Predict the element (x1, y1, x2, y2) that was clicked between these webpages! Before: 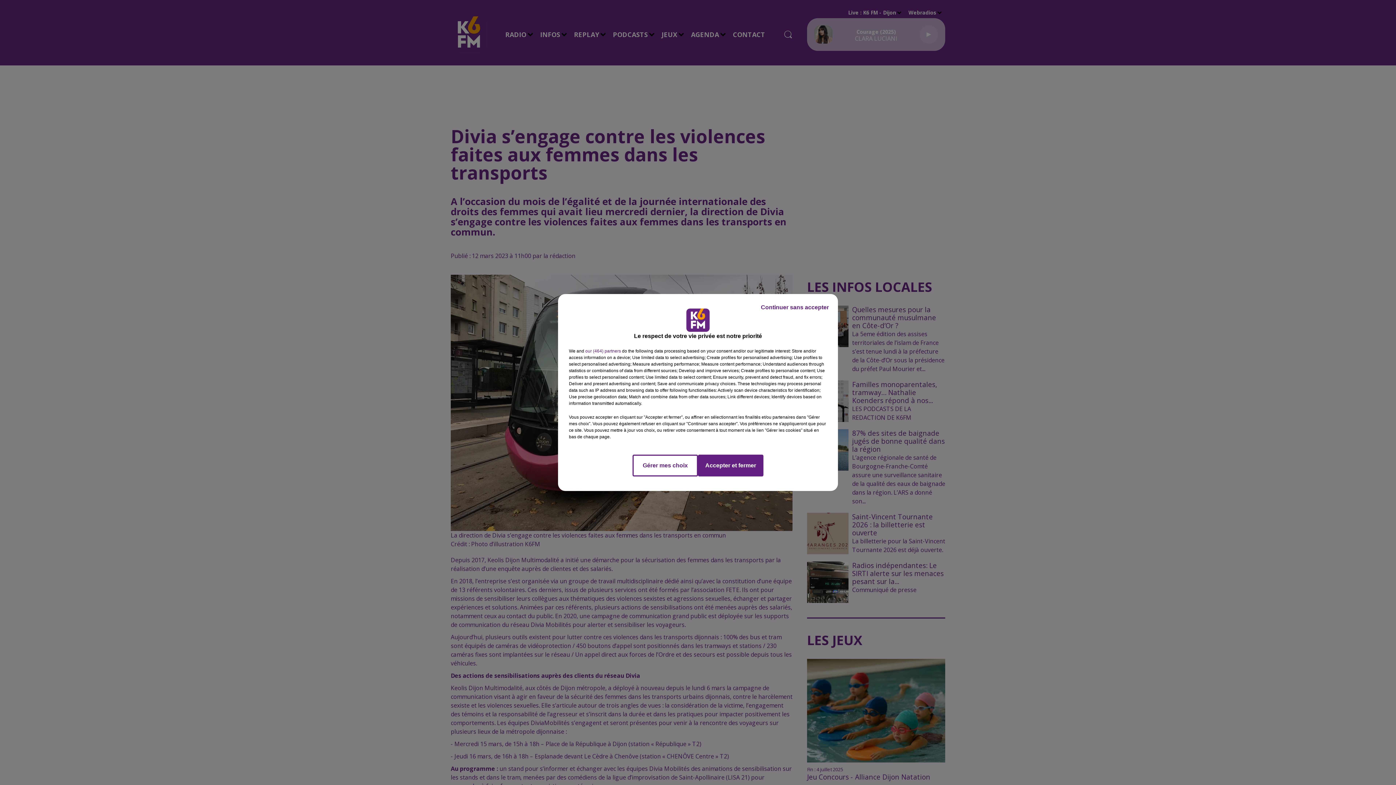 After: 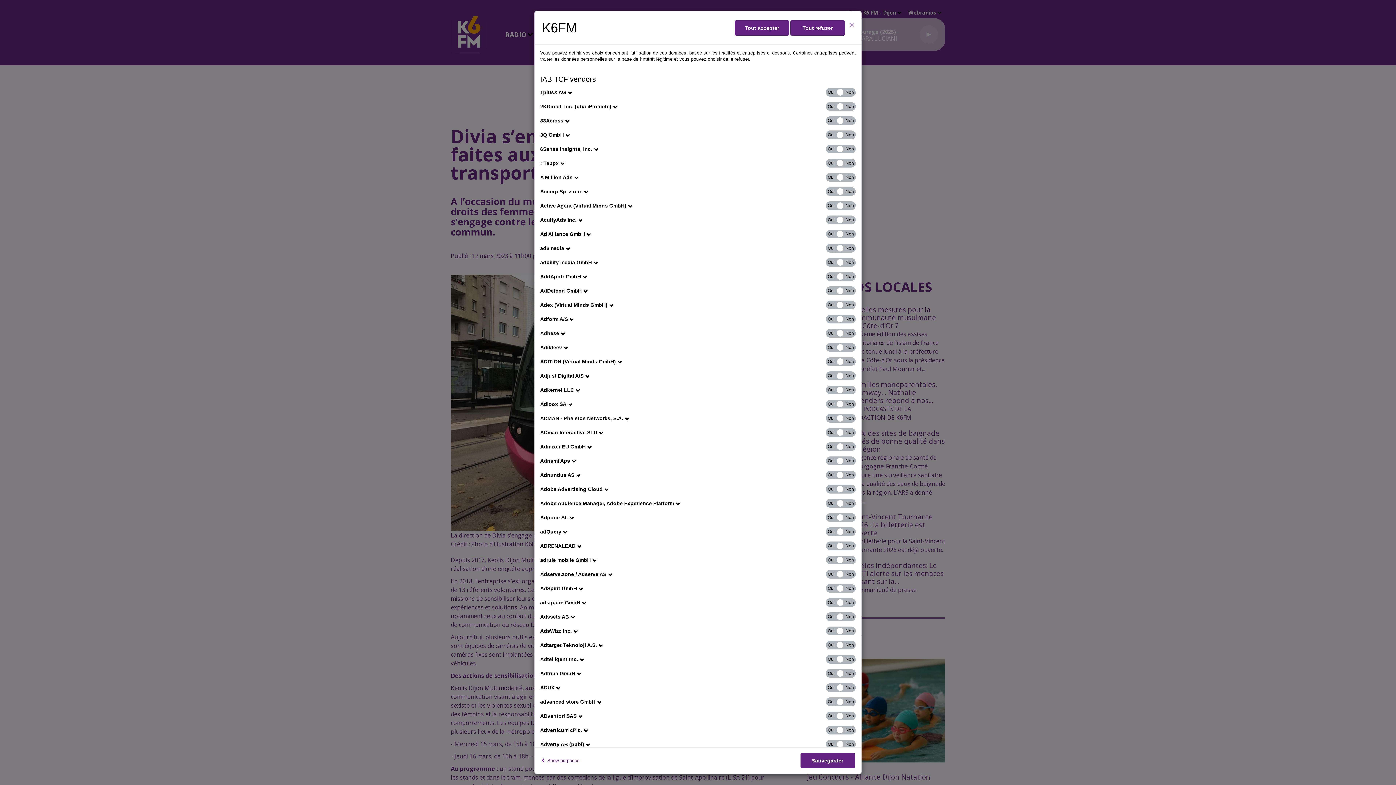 Action: bbox: (585, 348, 621, 354) label: show vendors